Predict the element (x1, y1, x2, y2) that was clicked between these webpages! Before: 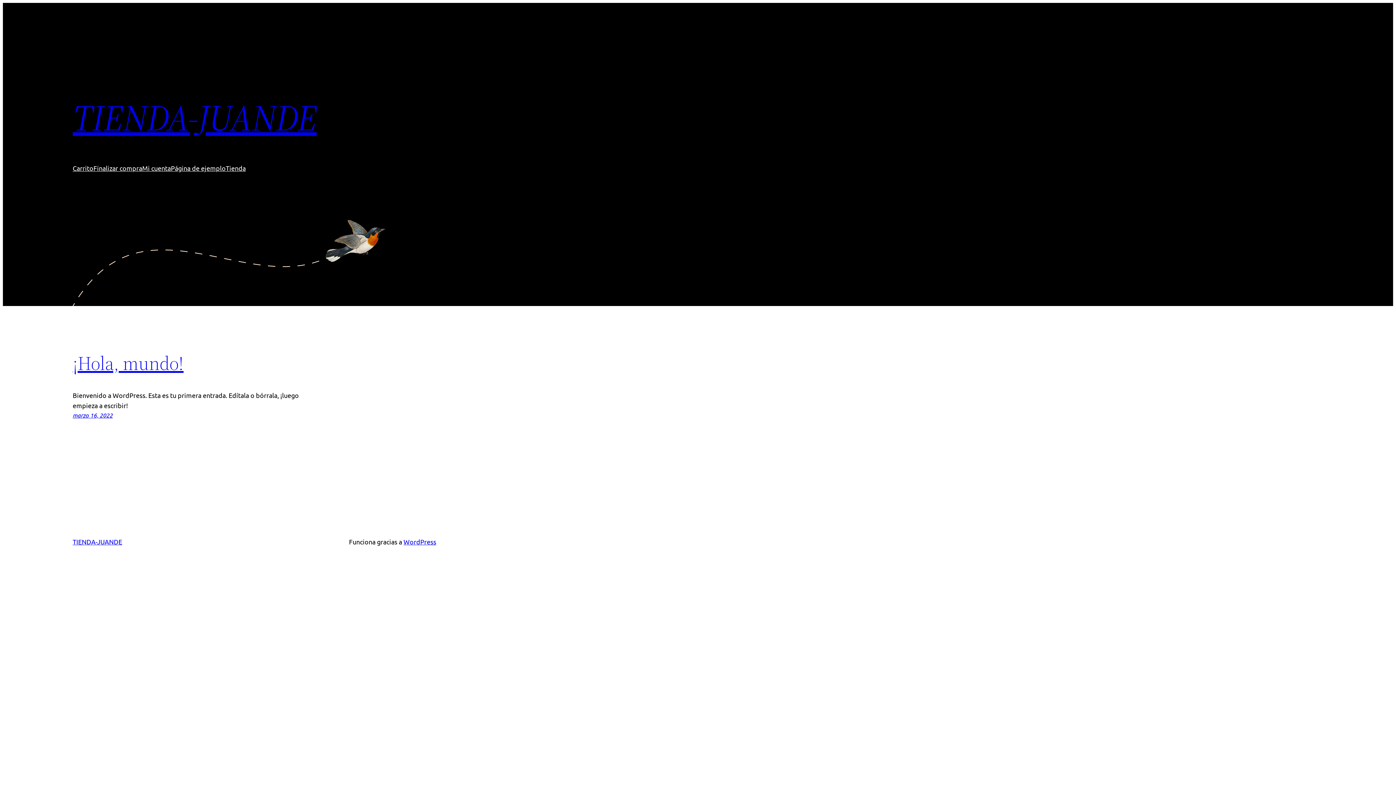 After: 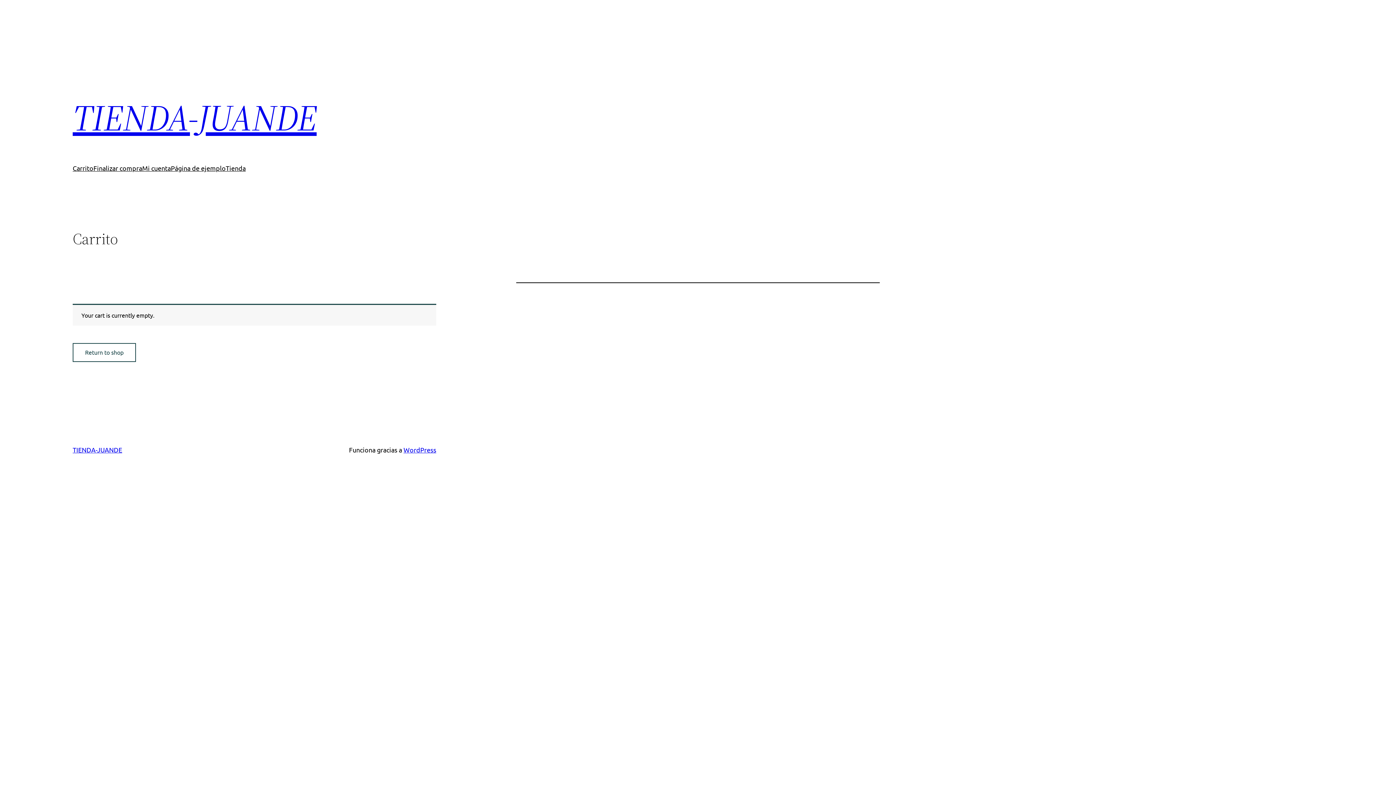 Action: label: Carrito bbox: (72, 163, 93, 173)